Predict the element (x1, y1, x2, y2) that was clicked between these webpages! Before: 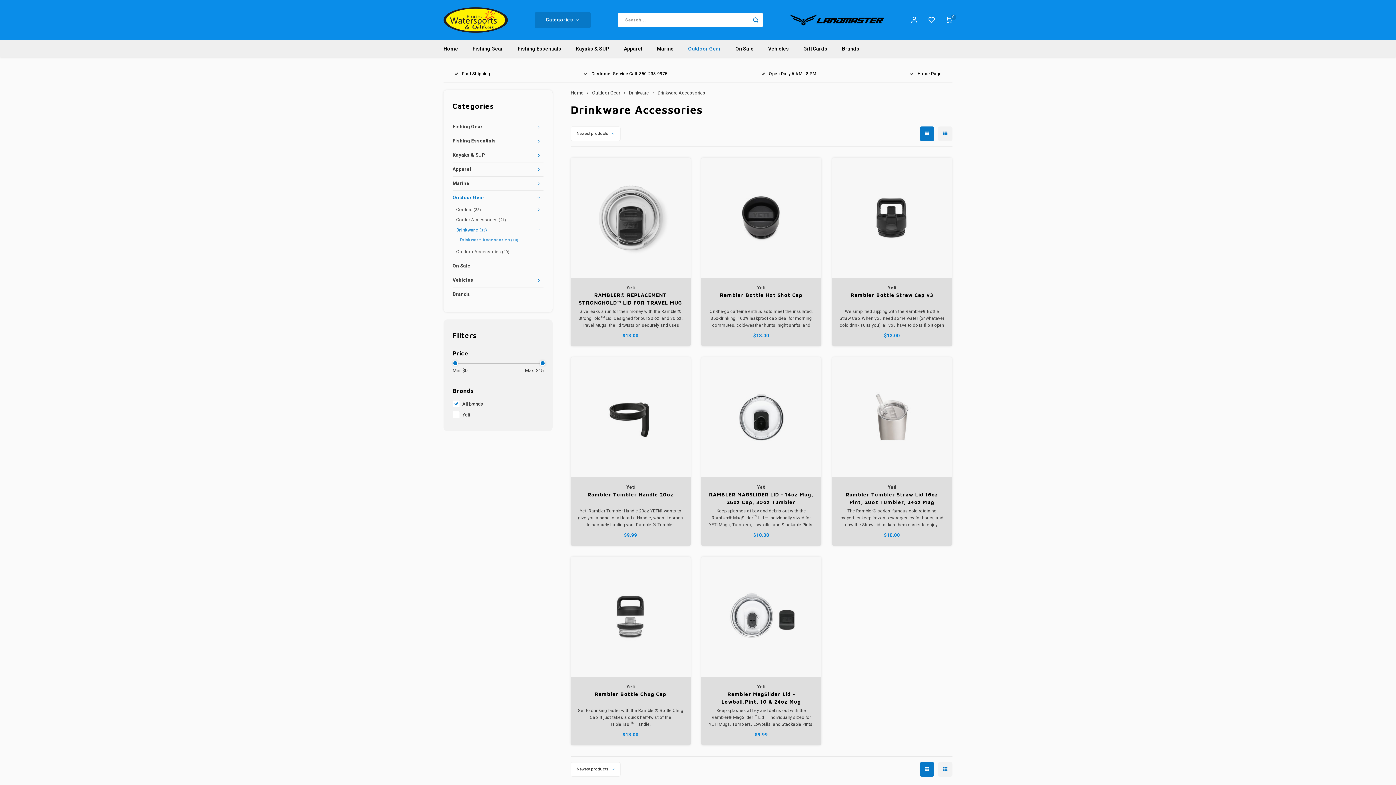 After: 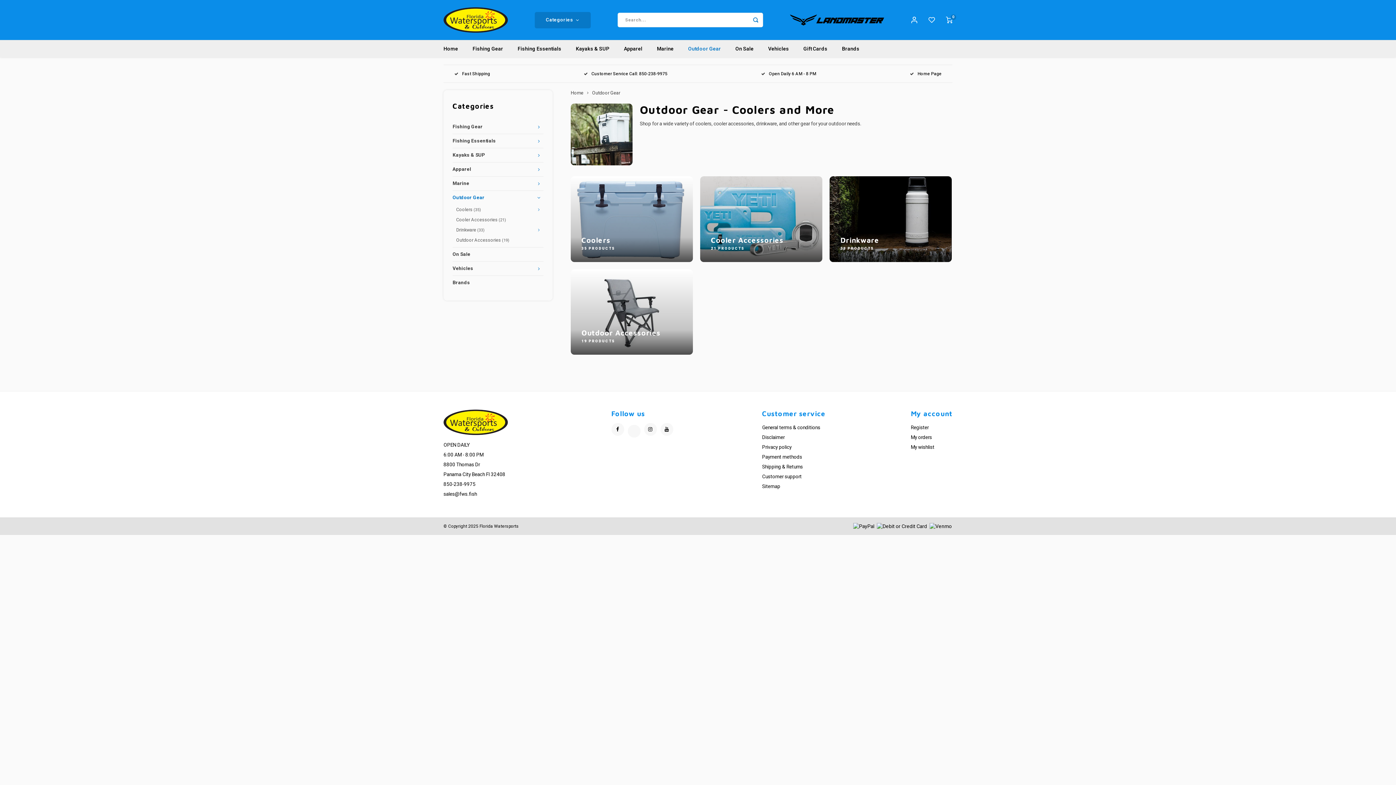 Action: label: Outdoor Gear bbox: (681, 40, 728, 57)